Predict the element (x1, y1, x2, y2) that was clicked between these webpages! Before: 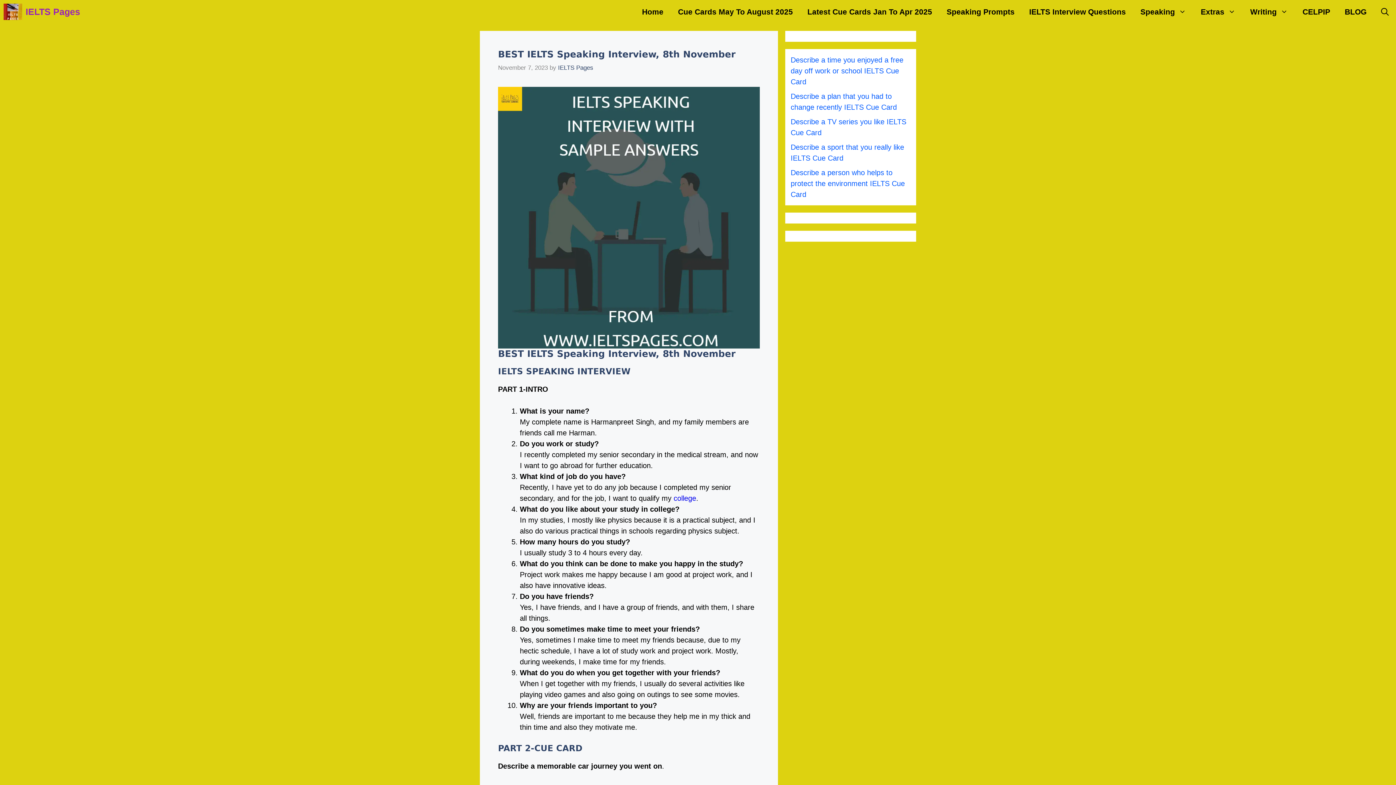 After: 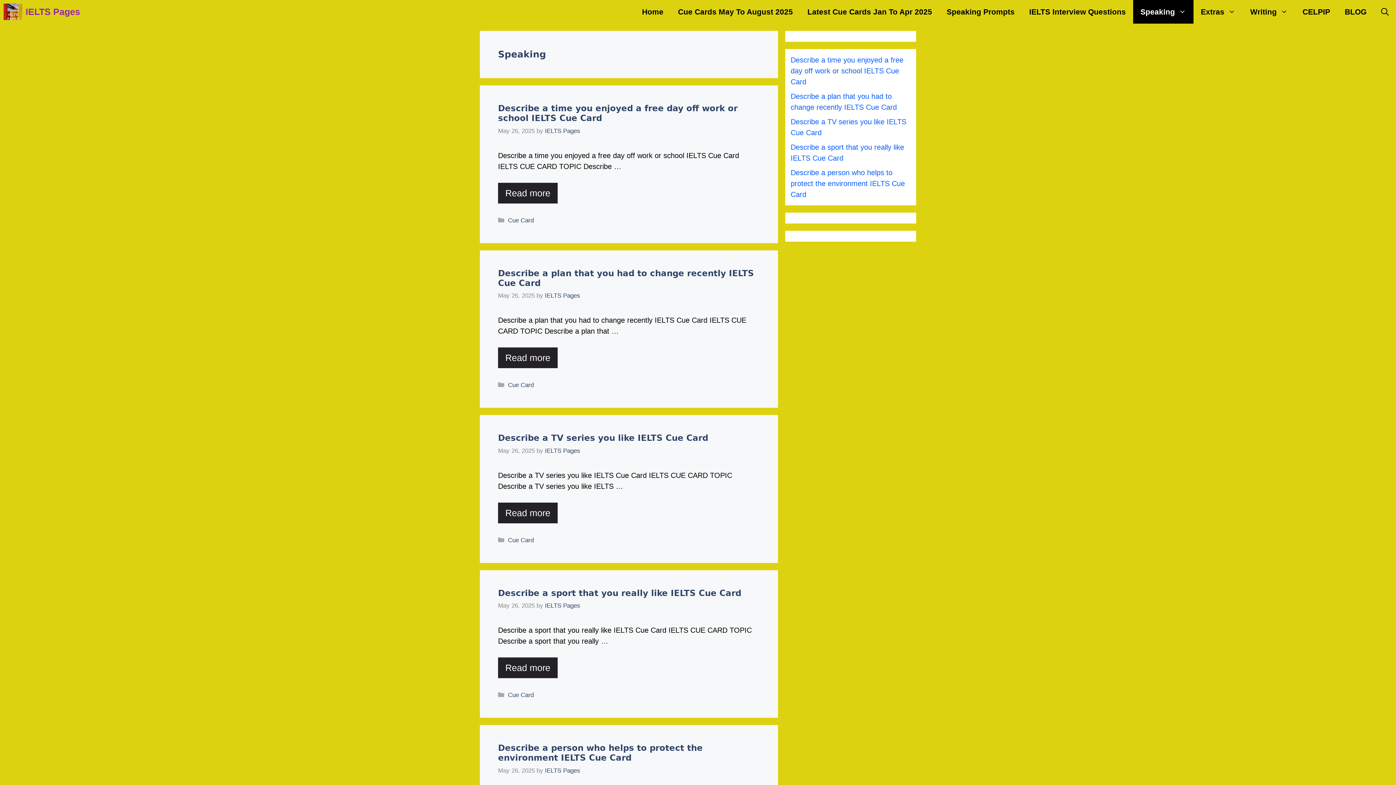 Action: label: Speaking bbox: (1133, 0, 1193, 23)